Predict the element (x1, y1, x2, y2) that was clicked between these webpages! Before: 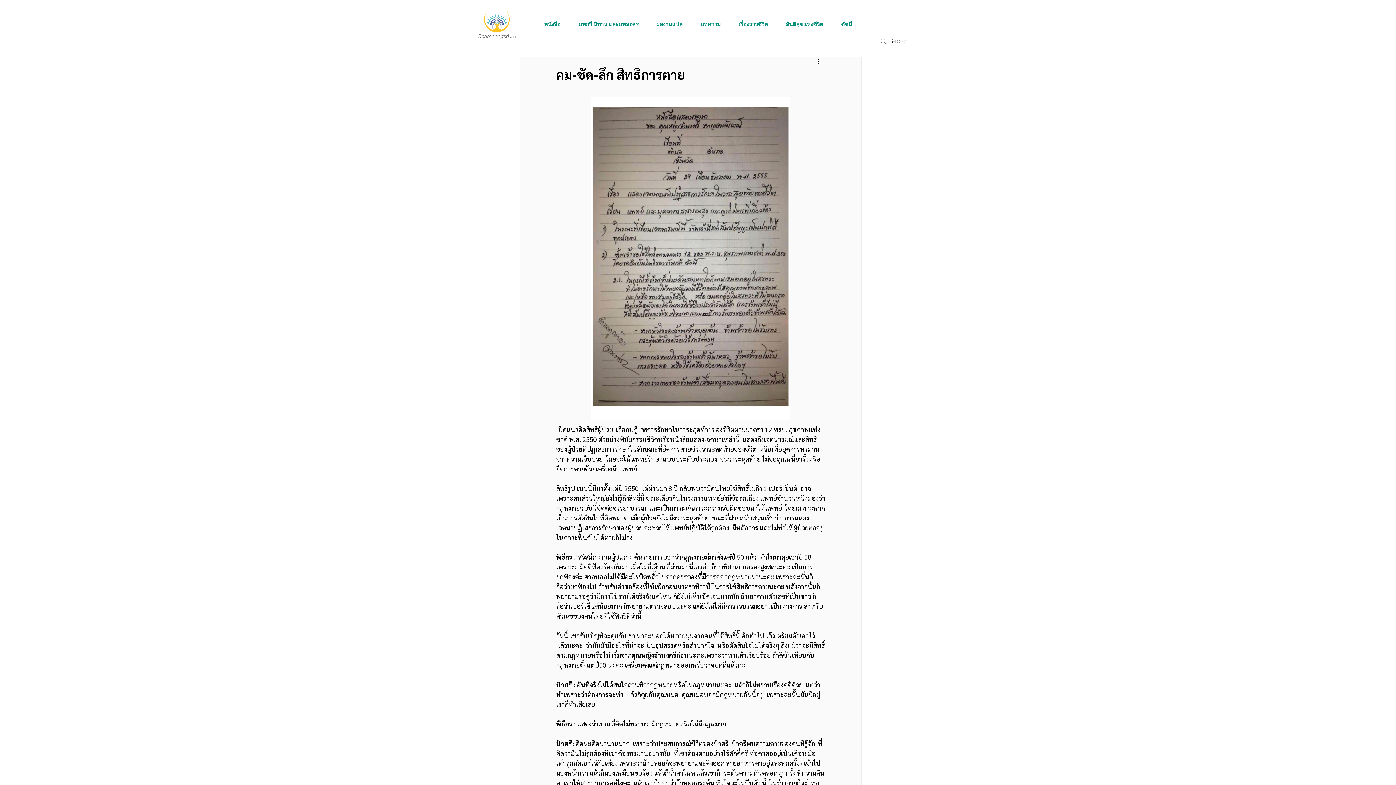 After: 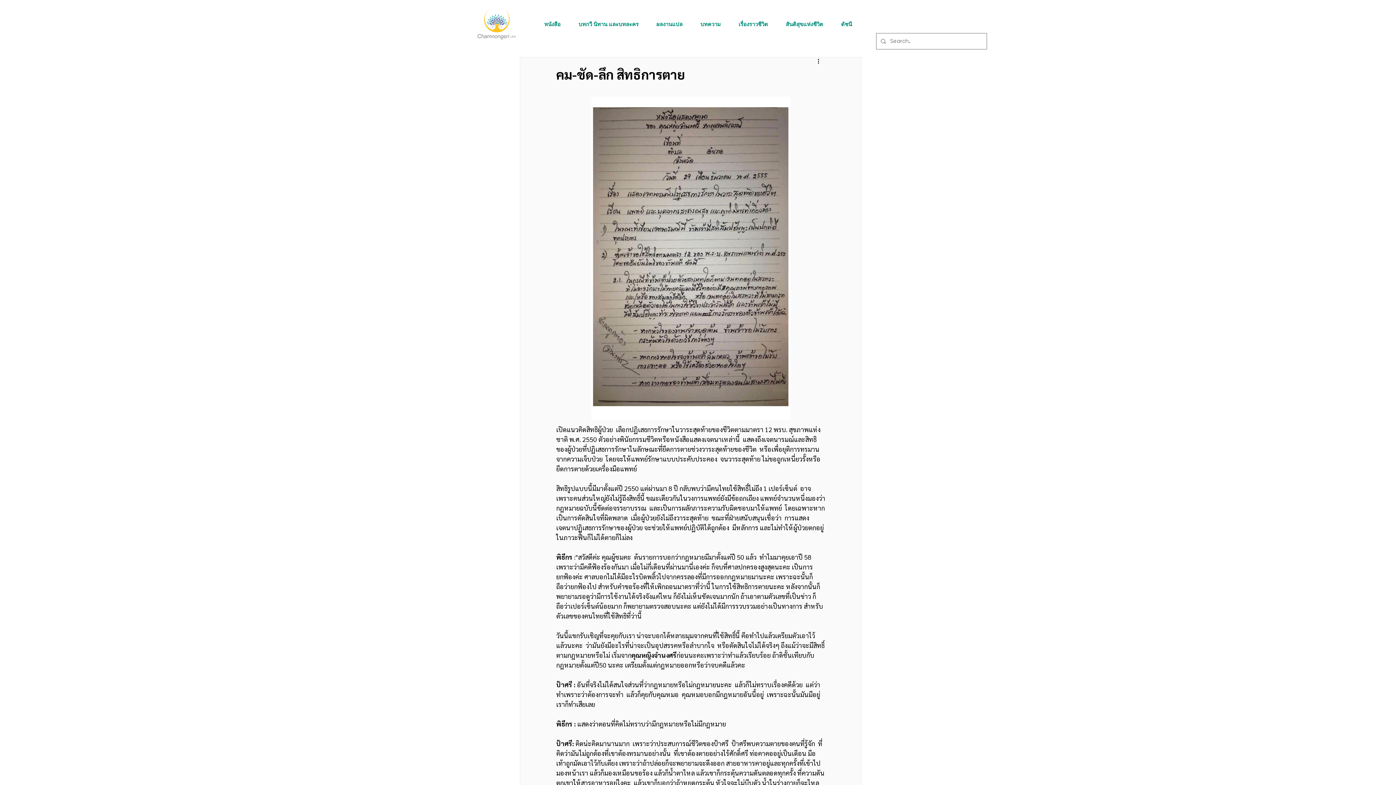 Action: bbox: (777, 15, 832, 33) label: สันติสุขแห่งชีวิต